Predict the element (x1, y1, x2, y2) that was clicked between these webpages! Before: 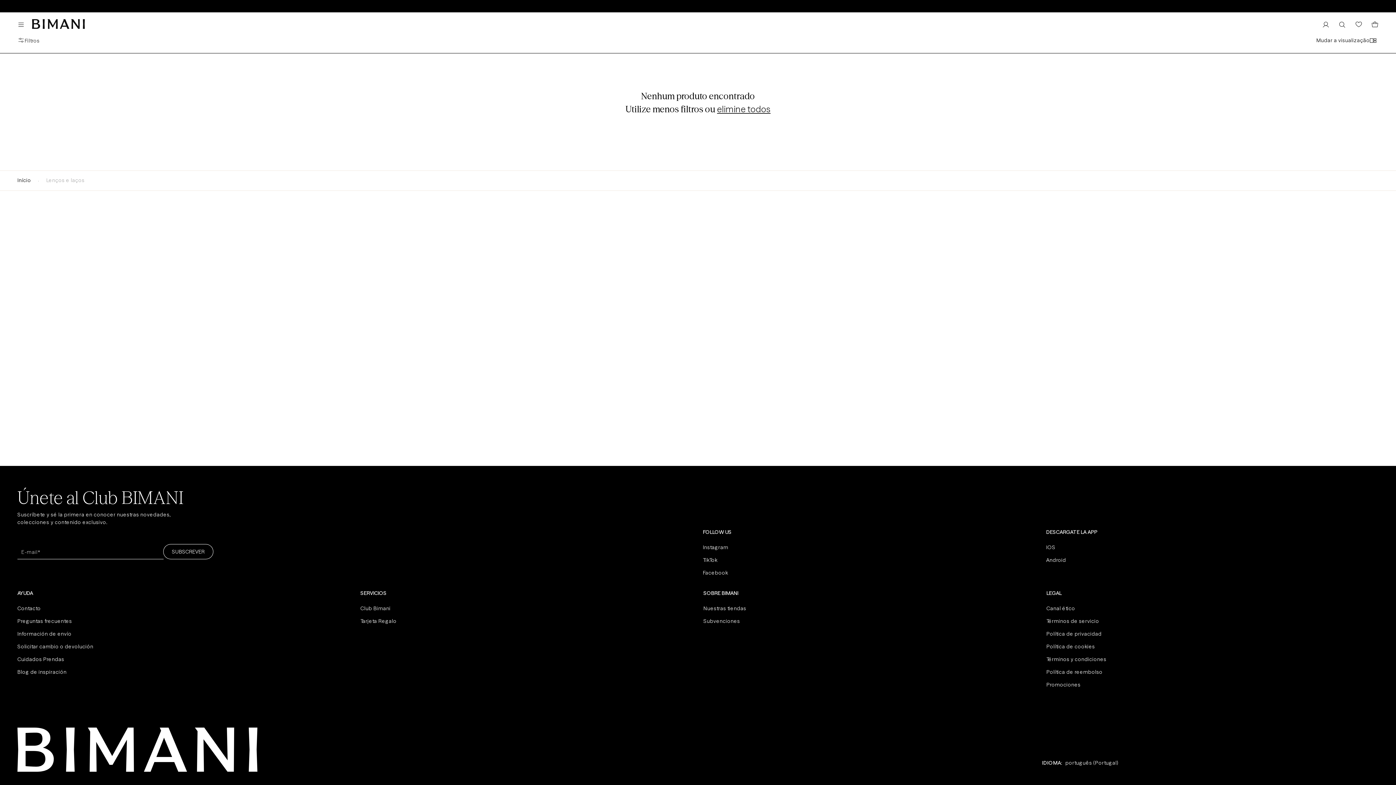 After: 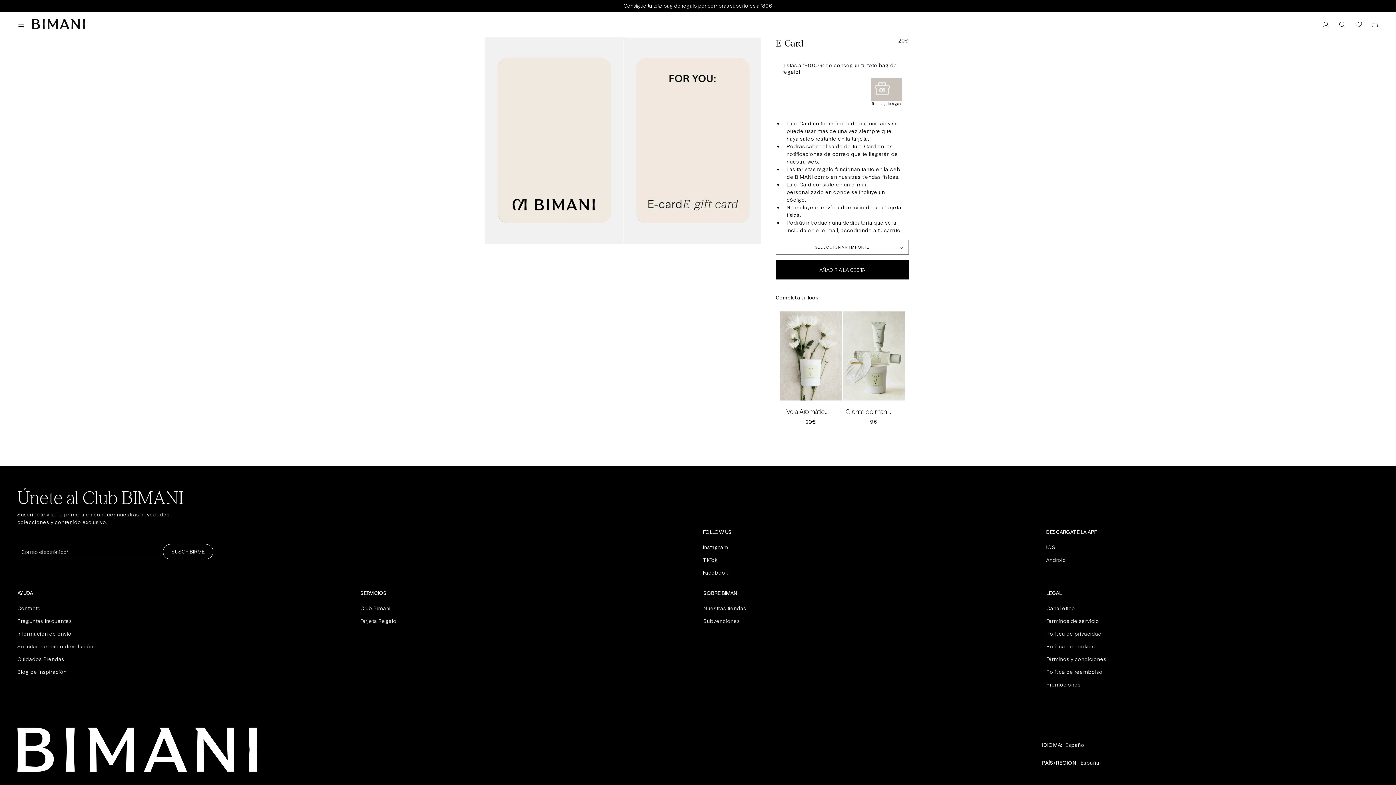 Action: bbox: (360, 615, 396, 628) label: Tarjeta Regalo